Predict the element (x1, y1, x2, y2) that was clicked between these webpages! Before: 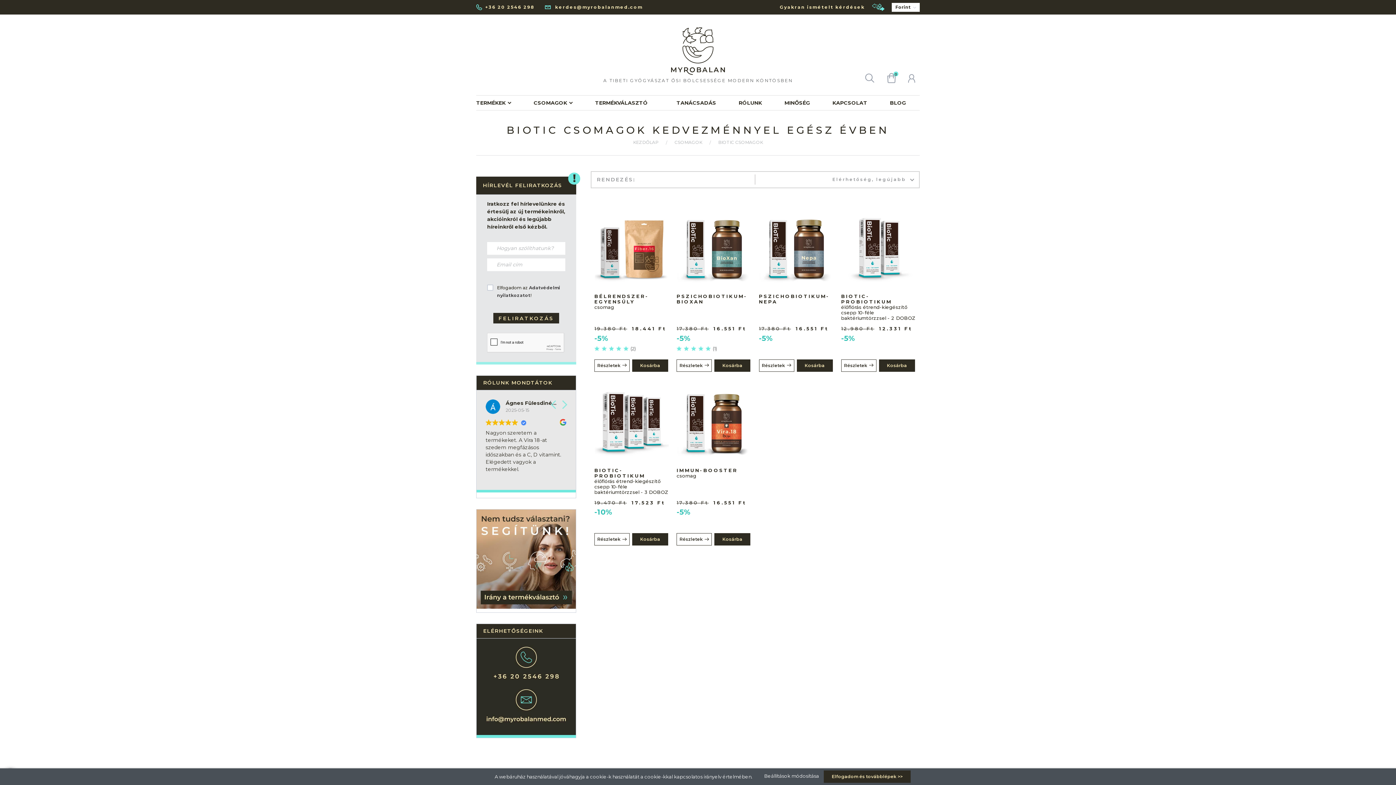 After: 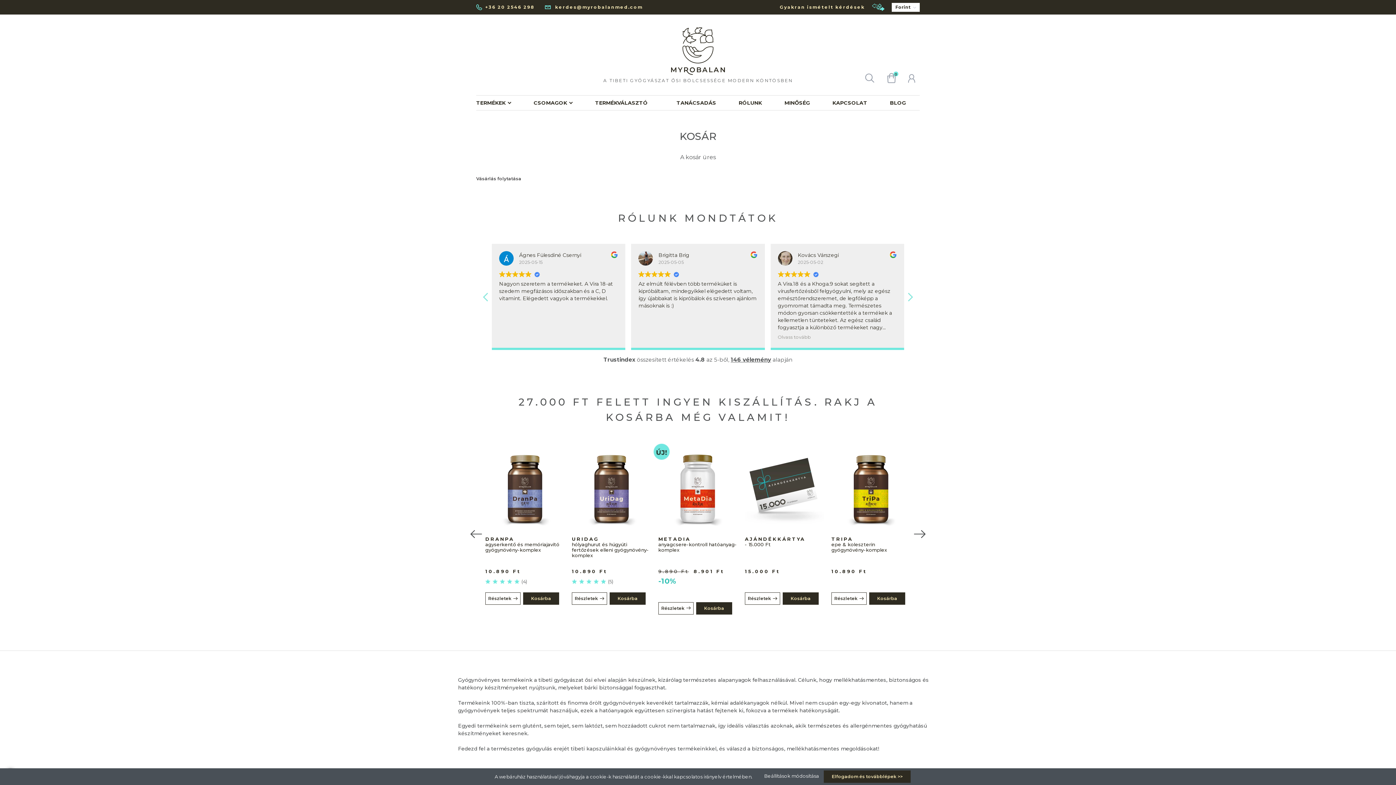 Action: label: 0 bbox: (882, 63, 900, 92)